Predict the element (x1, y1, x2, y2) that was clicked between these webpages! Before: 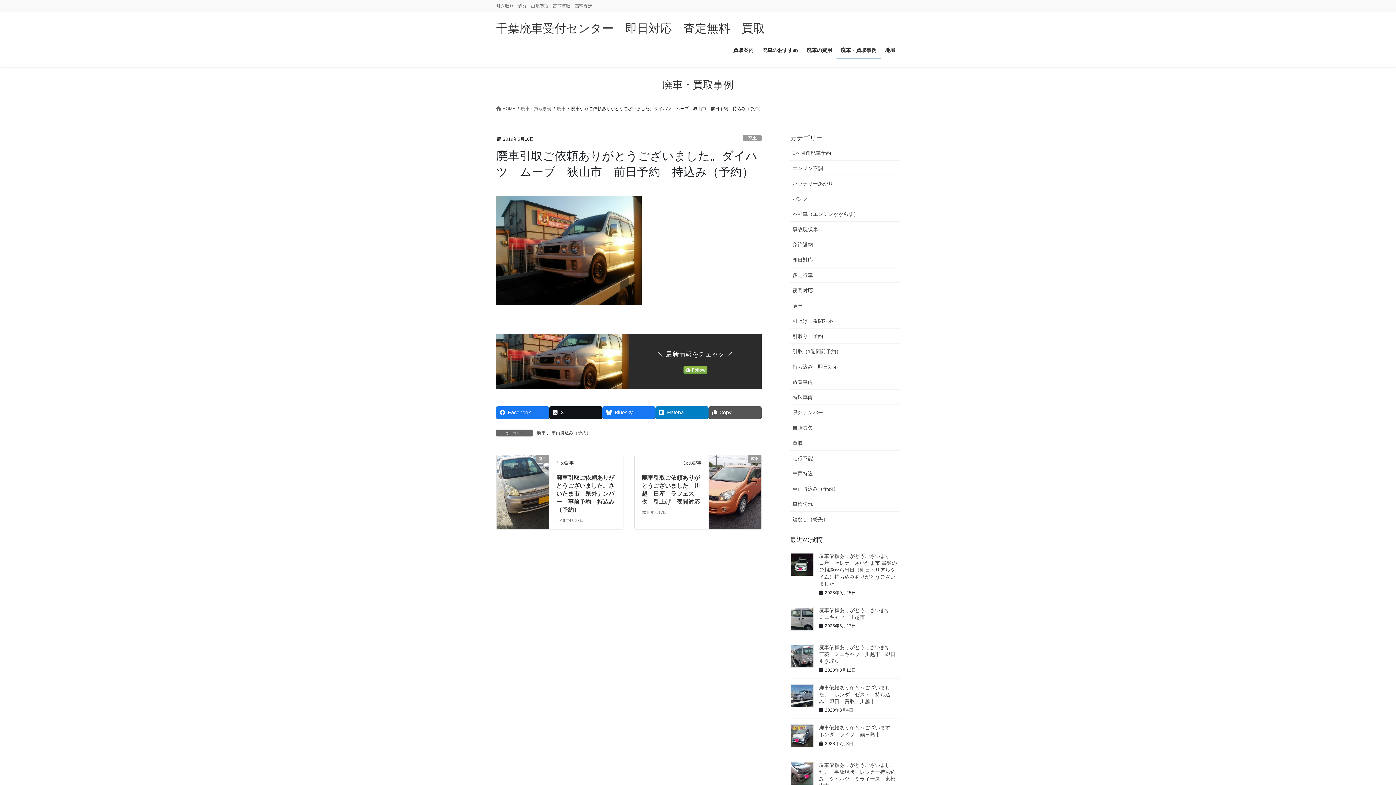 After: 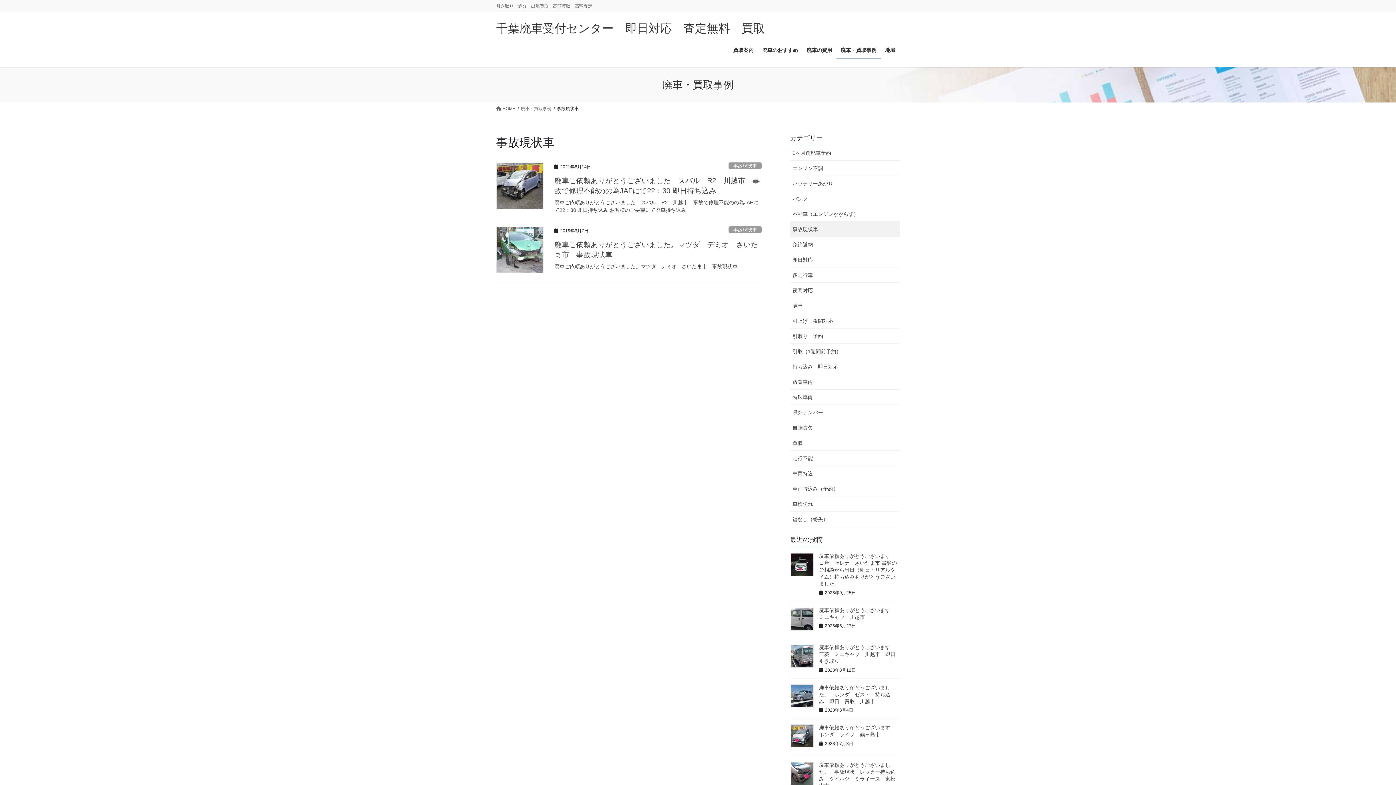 Action: label: 事故現状車 bbox: (790, 221, 900, 237)